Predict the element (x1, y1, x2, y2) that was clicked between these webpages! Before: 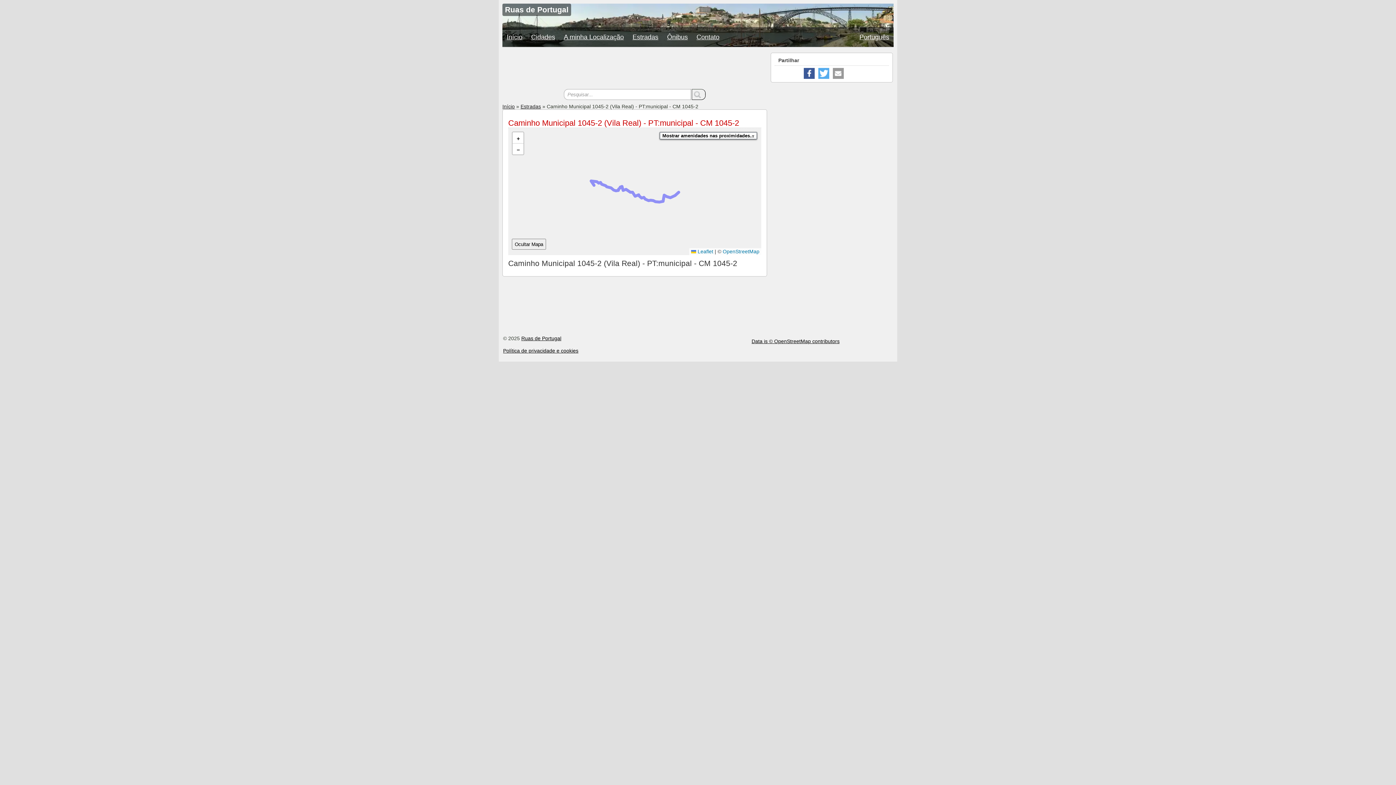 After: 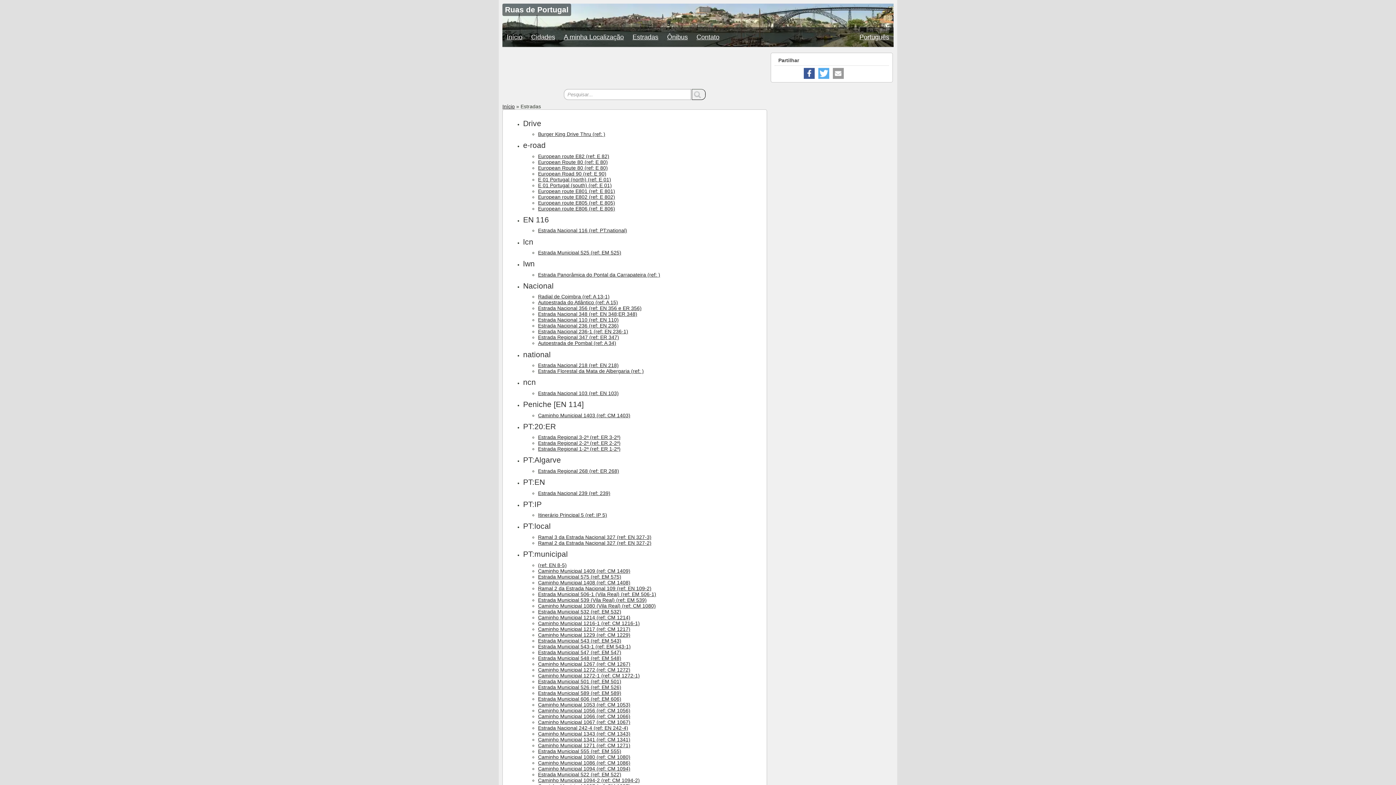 Action: bbox: (628, 27, 662, 46) label: Estradas